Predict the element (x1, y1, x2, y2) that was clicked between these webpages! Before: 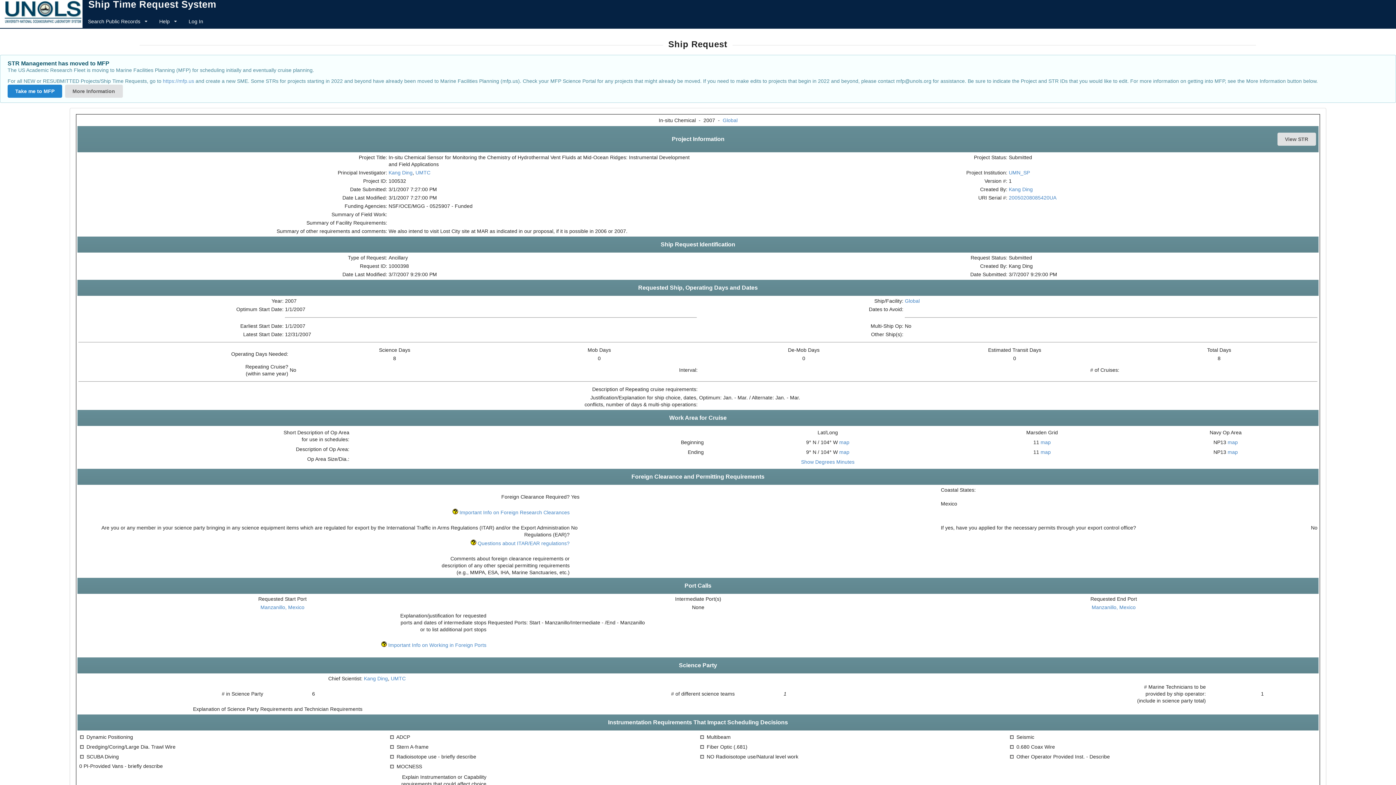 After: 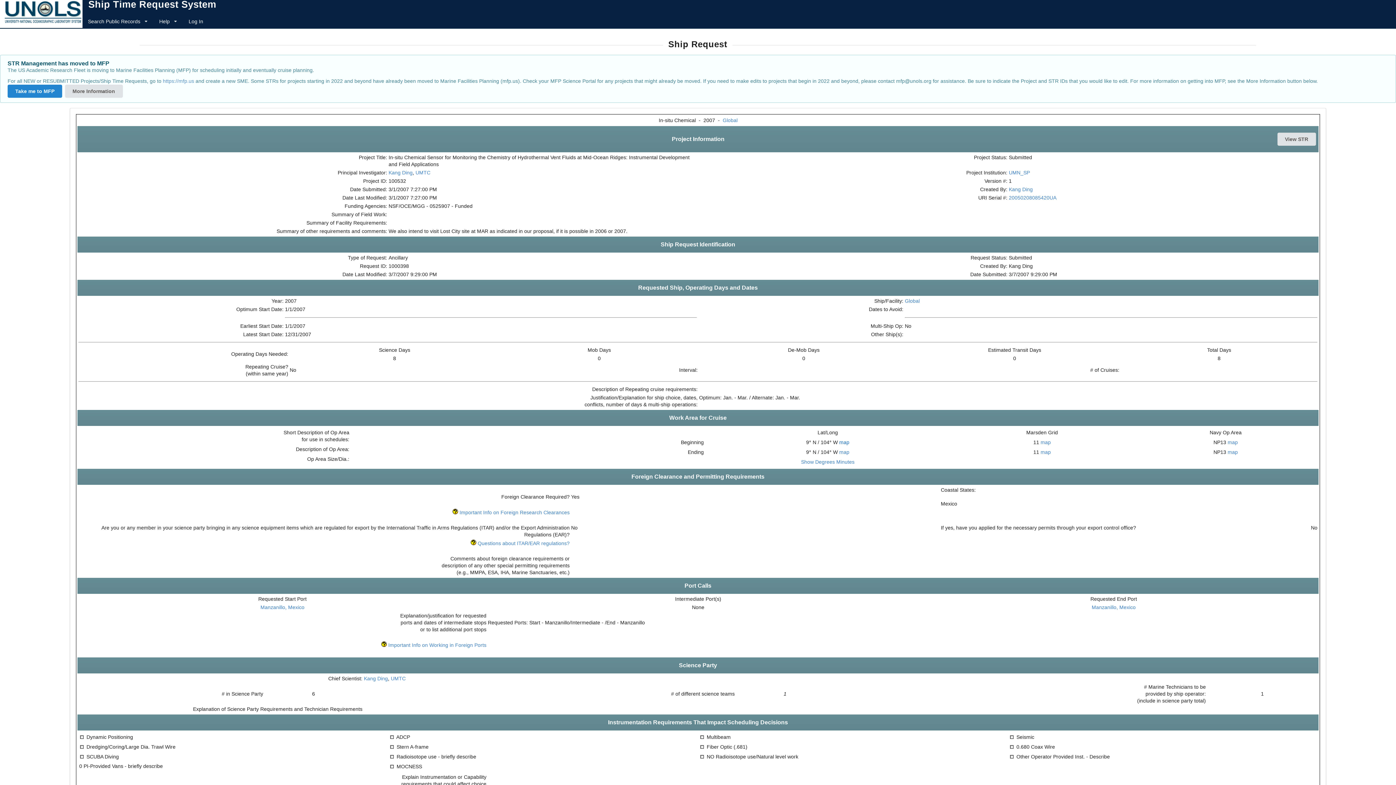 Action: bbox: (839, 439, 849, 445) label: map